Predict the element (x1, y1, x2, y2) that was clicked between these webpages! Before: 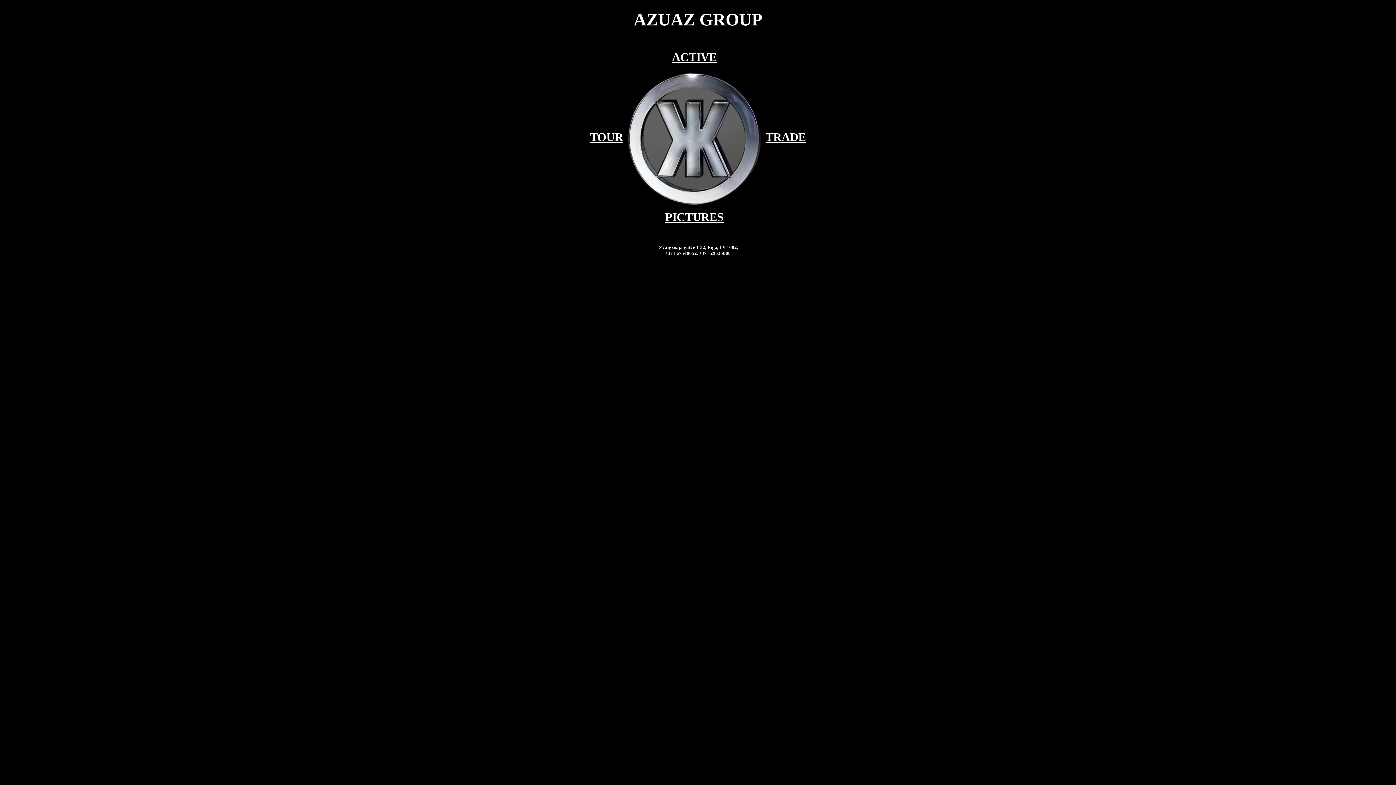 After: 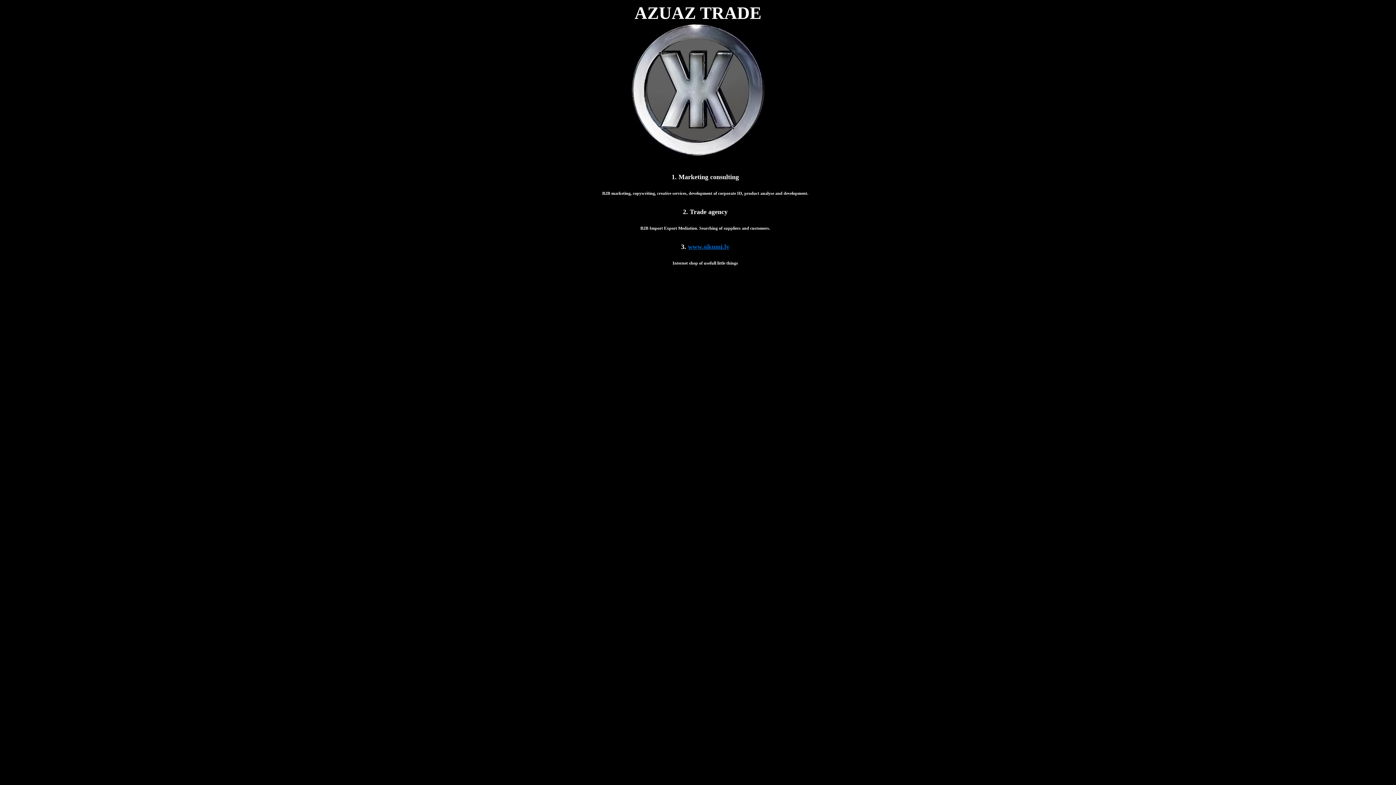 Action: bbox: (765, 130, 806, 143) label: TRADE